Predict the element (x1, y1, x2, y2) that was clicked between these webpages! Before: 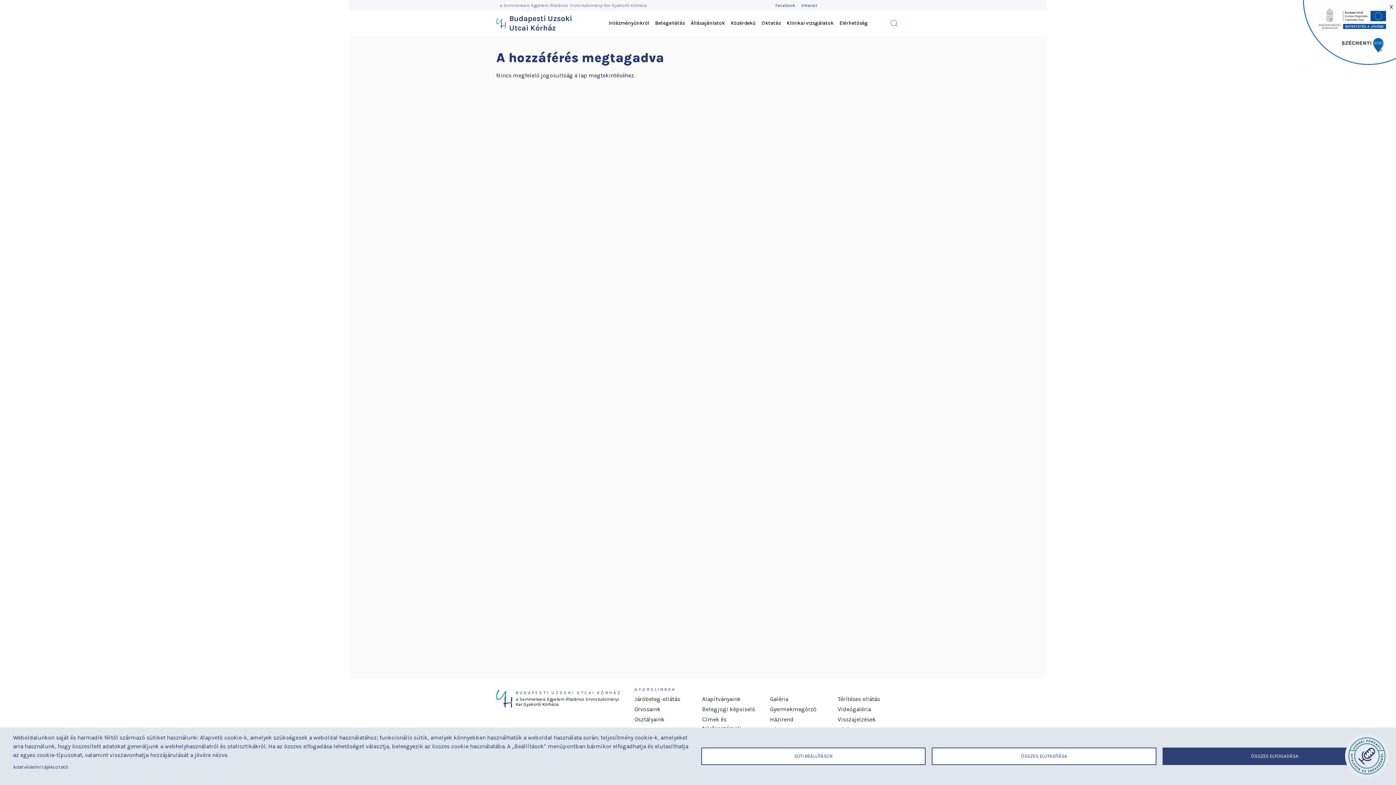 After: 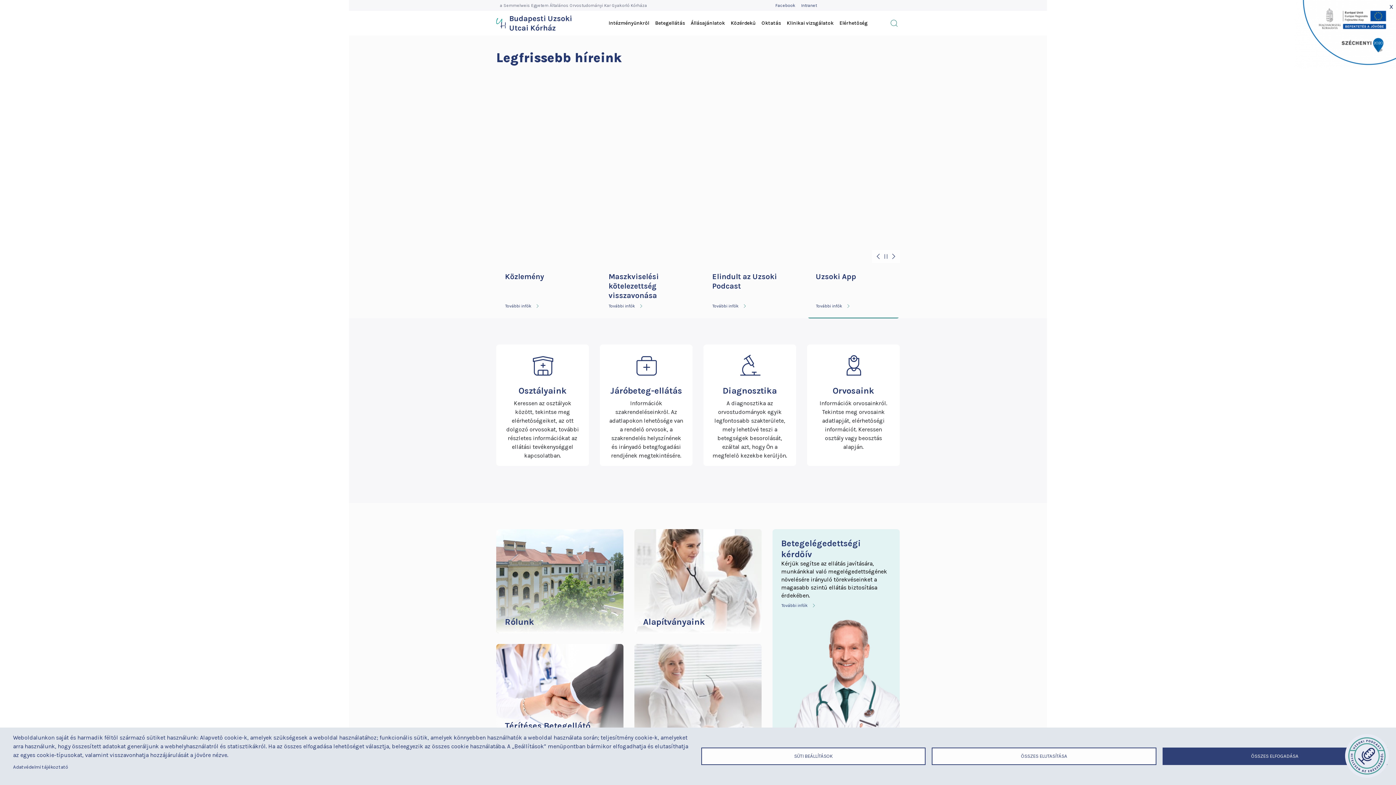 Action: bbox: (496, 690, 512, 707)